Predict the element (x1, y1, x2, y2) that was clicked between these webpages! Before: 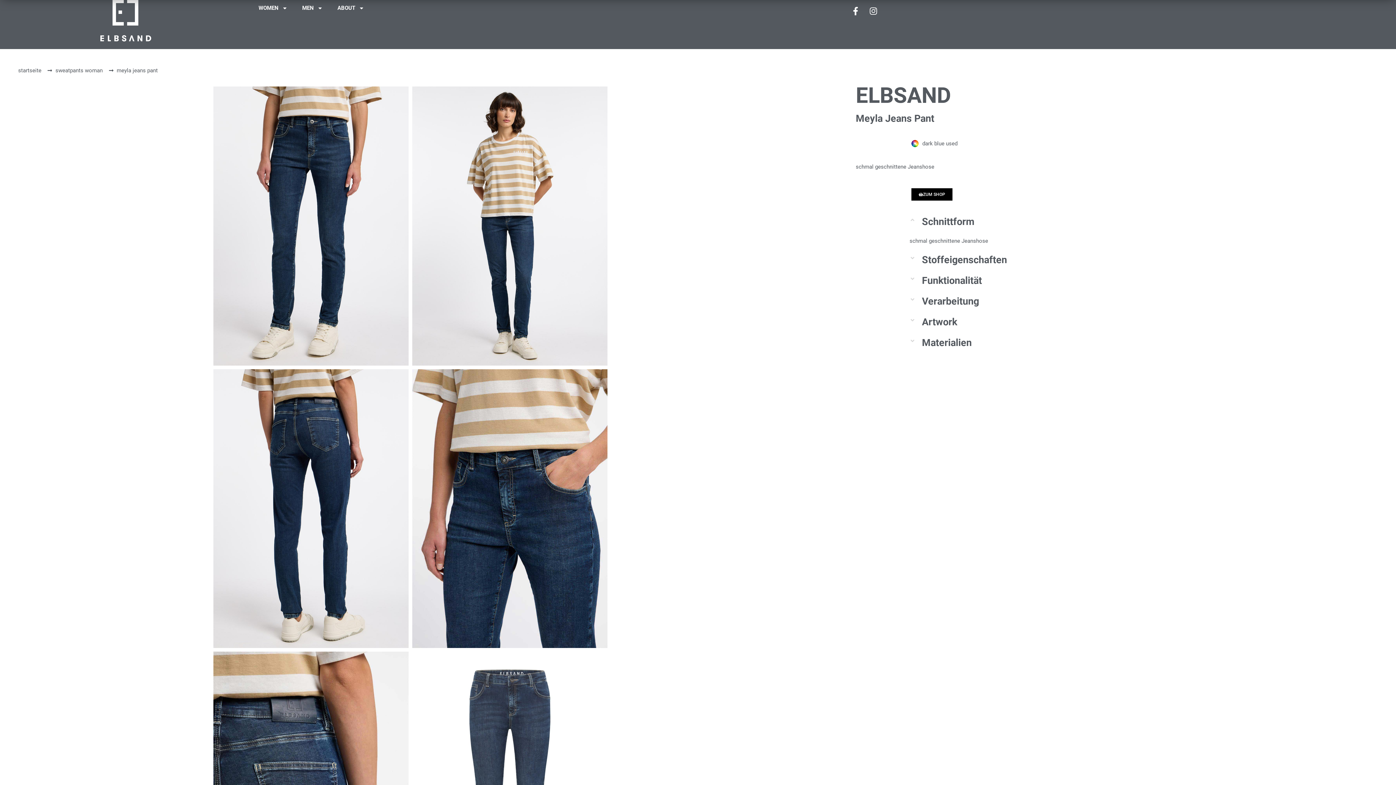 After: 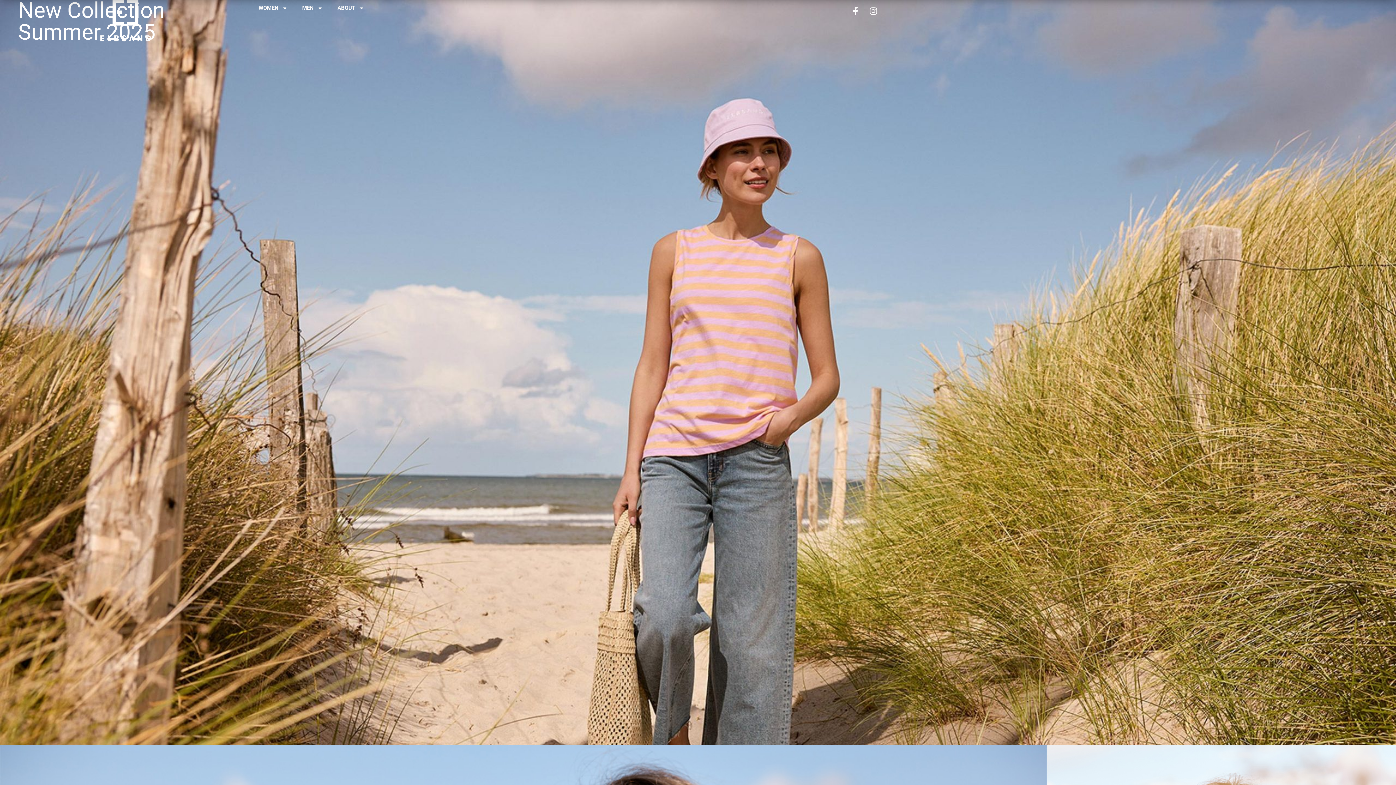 Action: bbox: (18, 67, 41, 73) label: startseite